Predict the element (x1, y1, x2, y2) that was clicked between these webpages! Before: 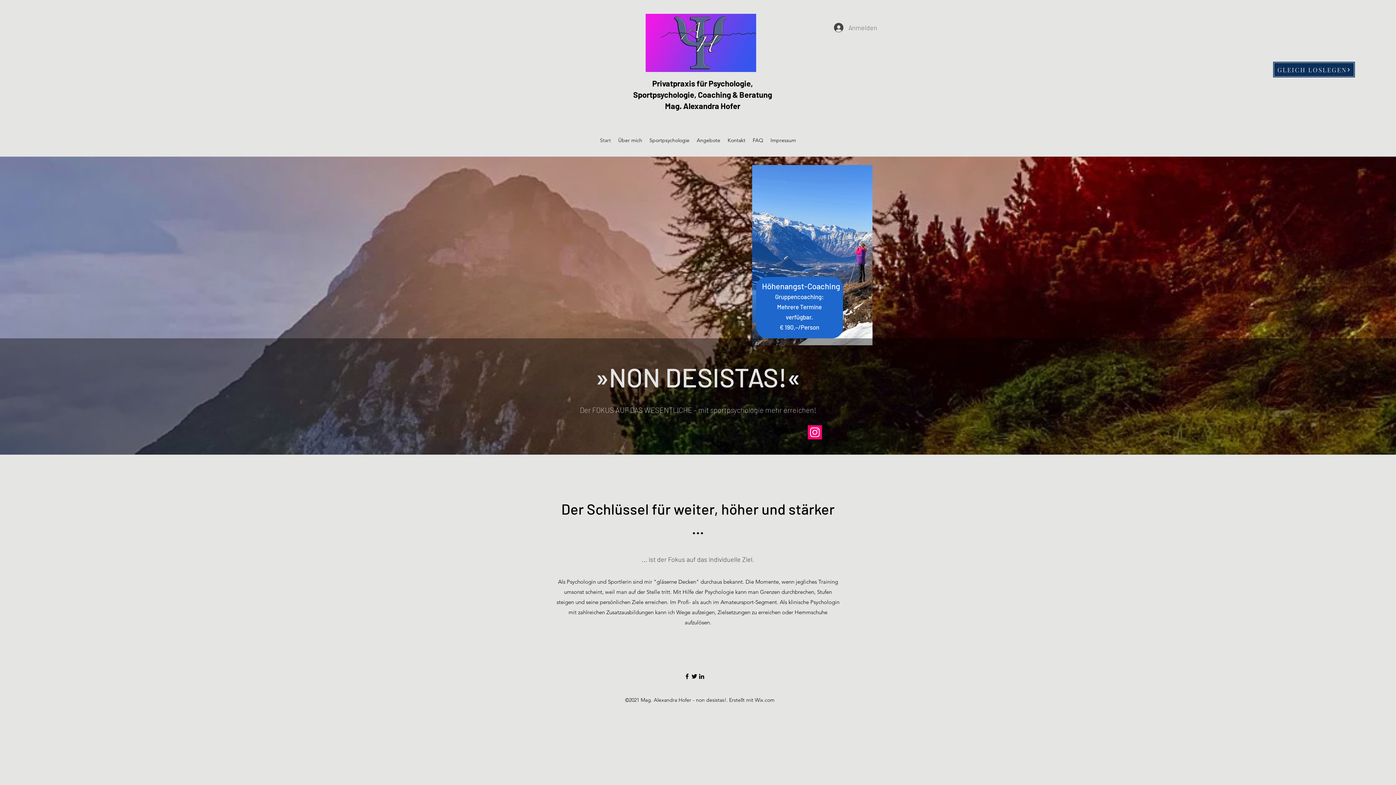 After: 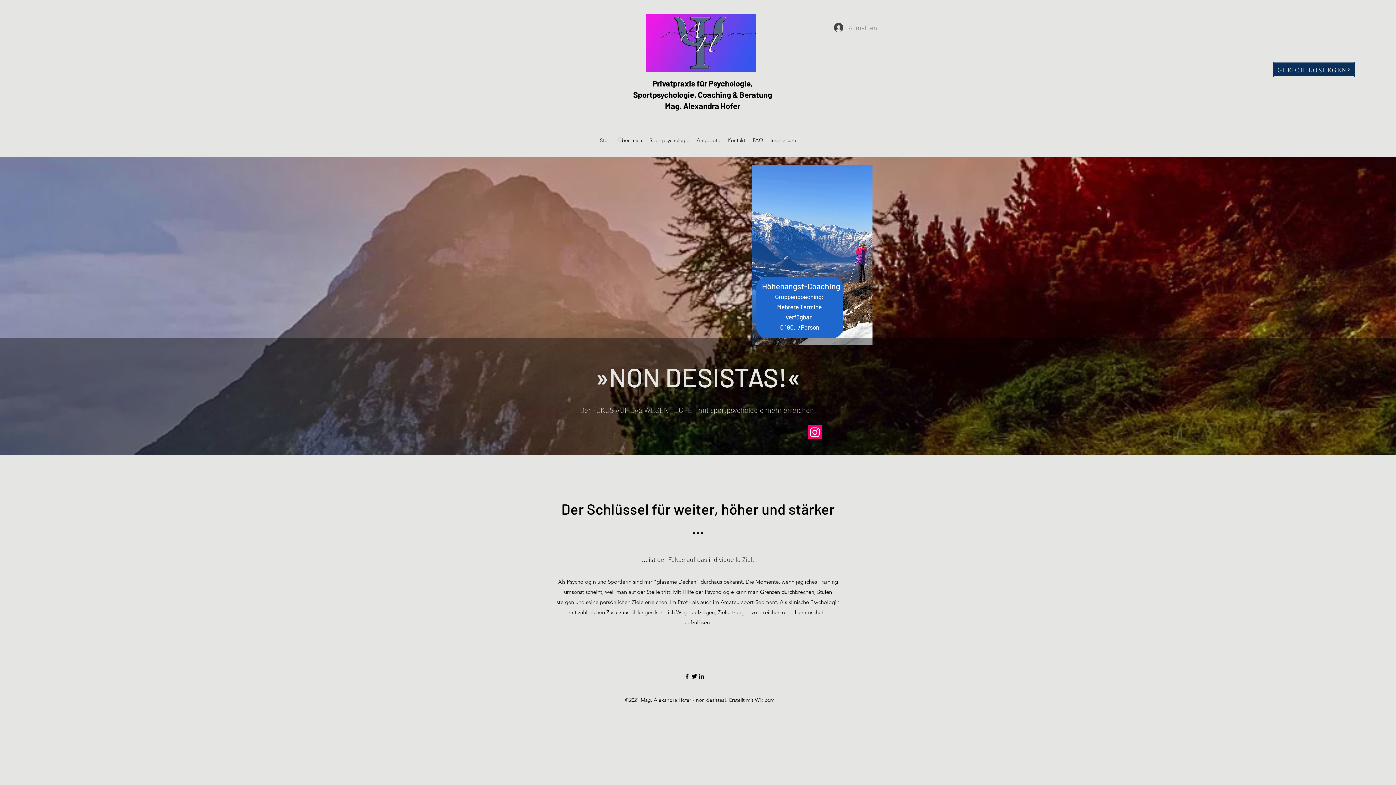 Action: label: Anmelden bbox: (829, 19, 872, 35)